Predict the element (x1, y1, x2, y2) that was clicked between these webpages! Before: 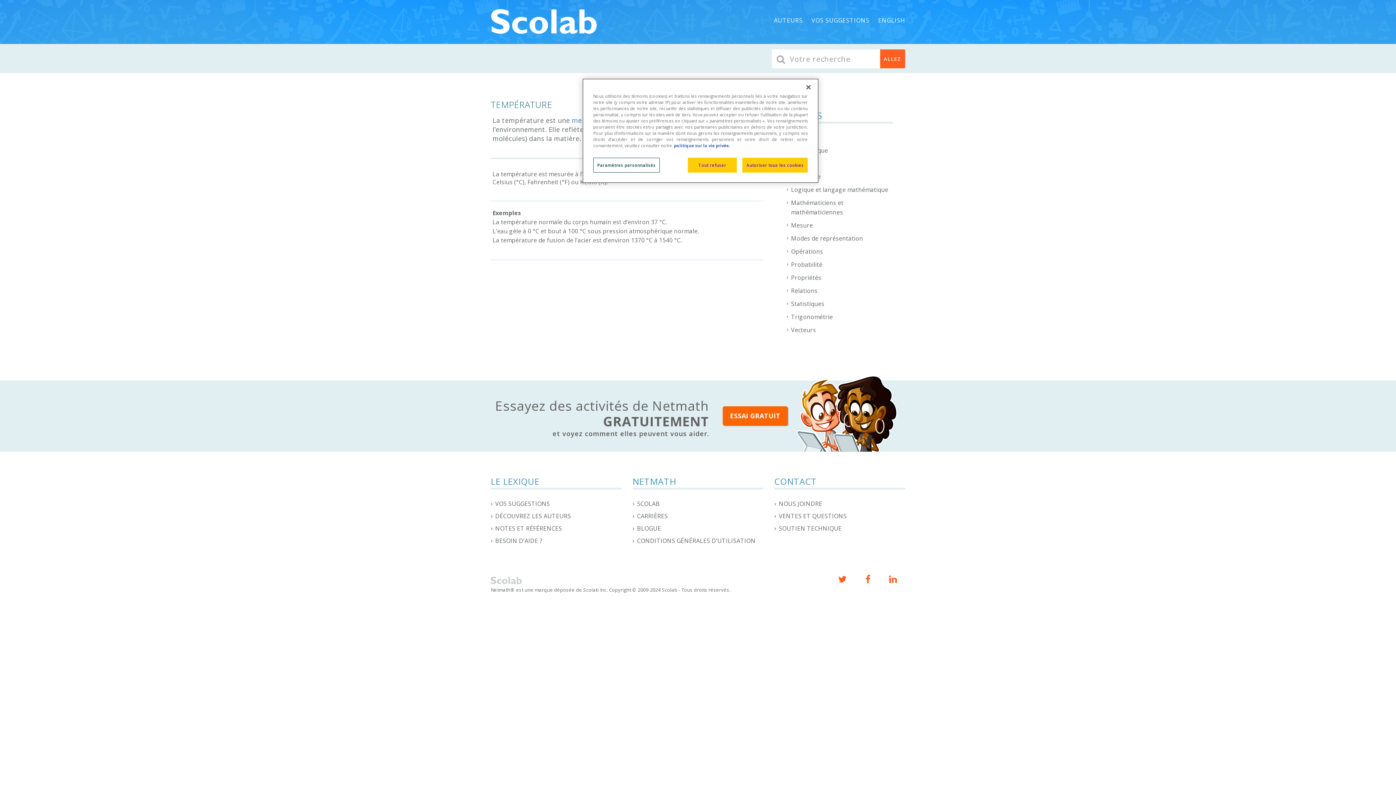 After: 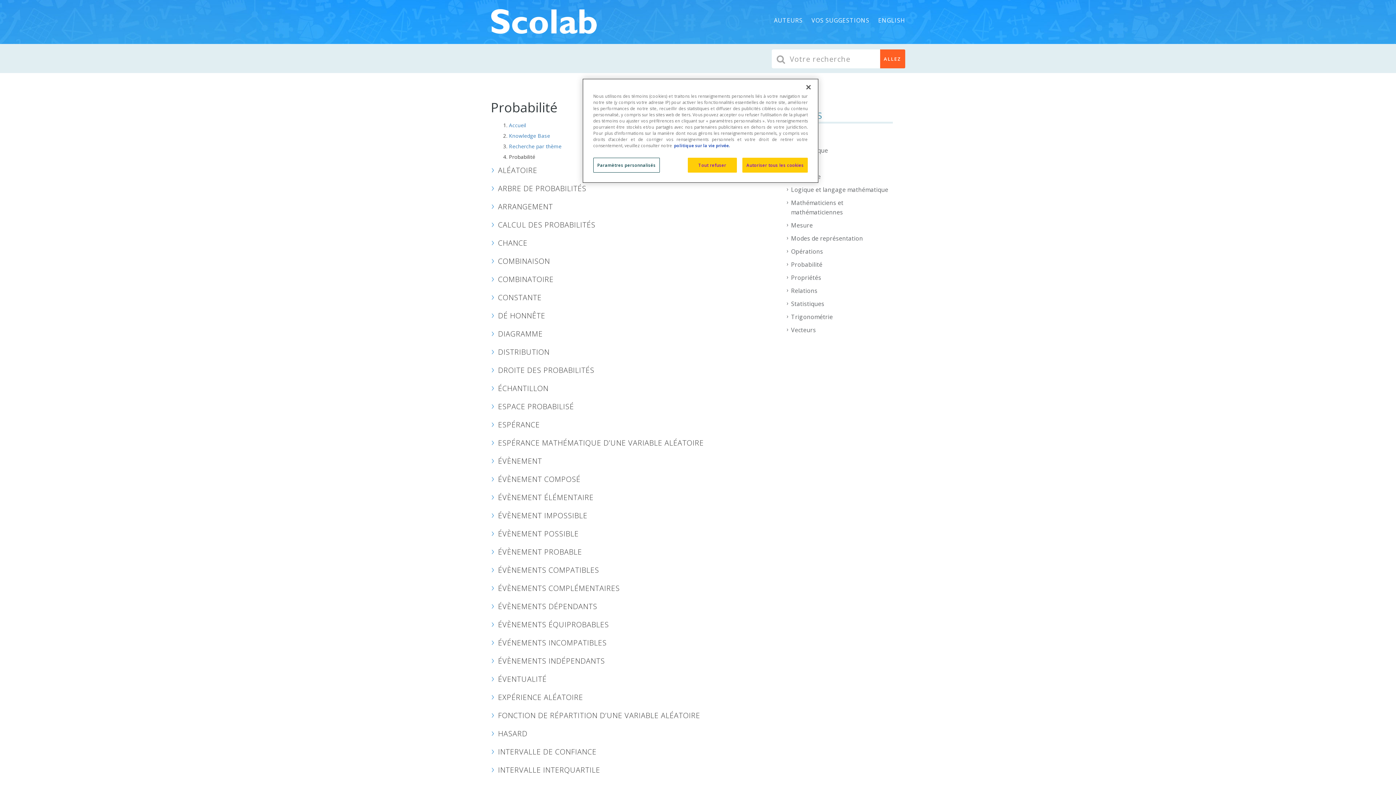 Action: bbox: (786, 258, 893, 271) label: Probabilité